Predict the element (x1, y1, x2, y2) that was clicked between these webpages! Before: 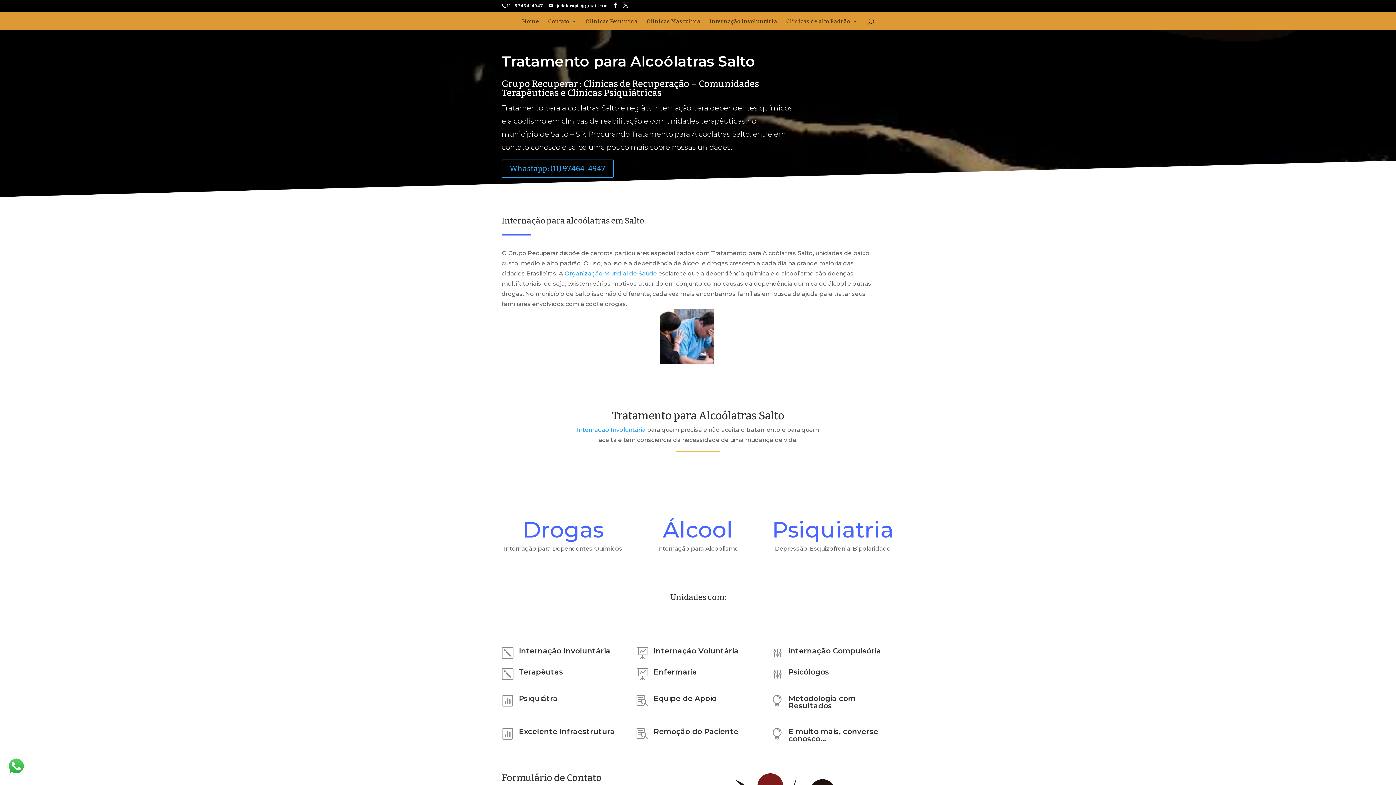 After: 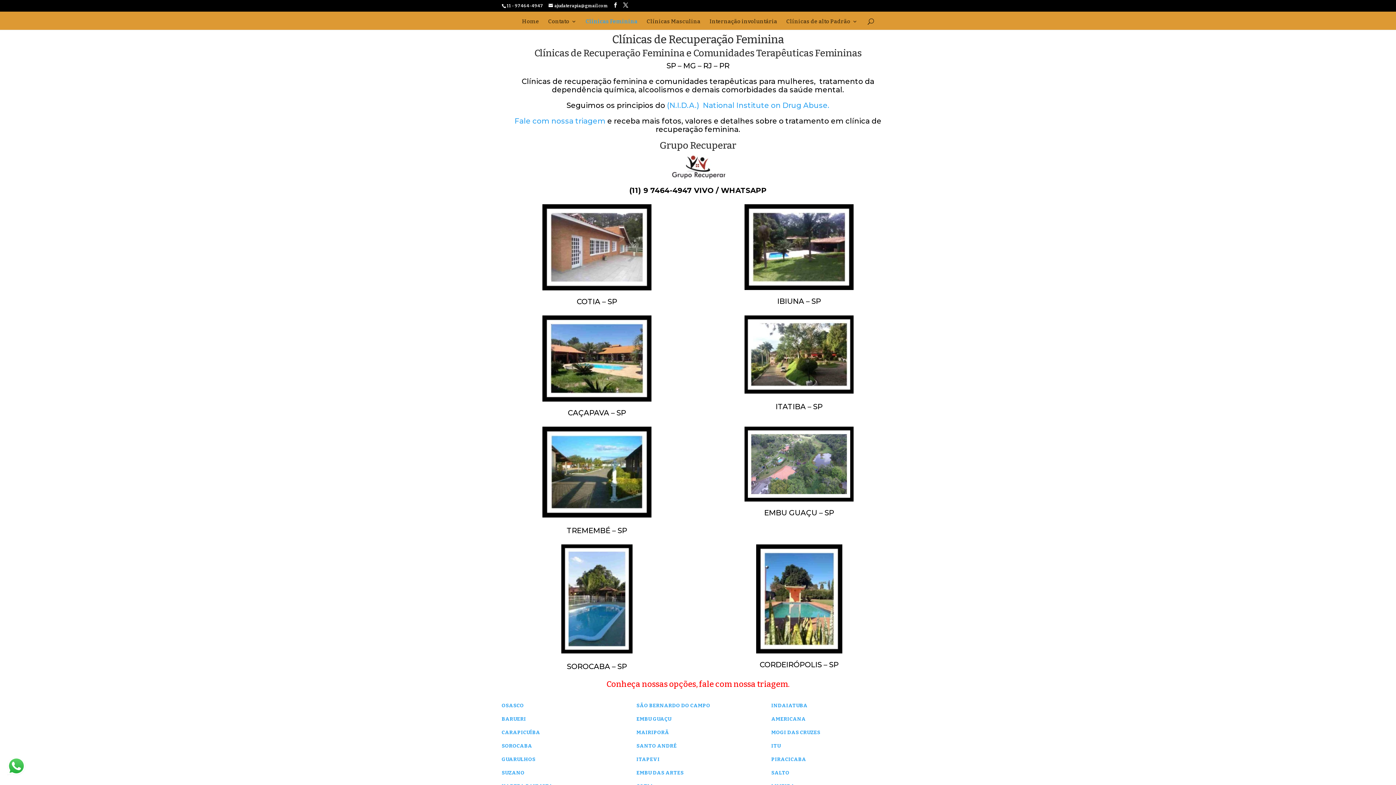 Action: bbox: (585, 18, 637, 29) label: Clínicas Feminina